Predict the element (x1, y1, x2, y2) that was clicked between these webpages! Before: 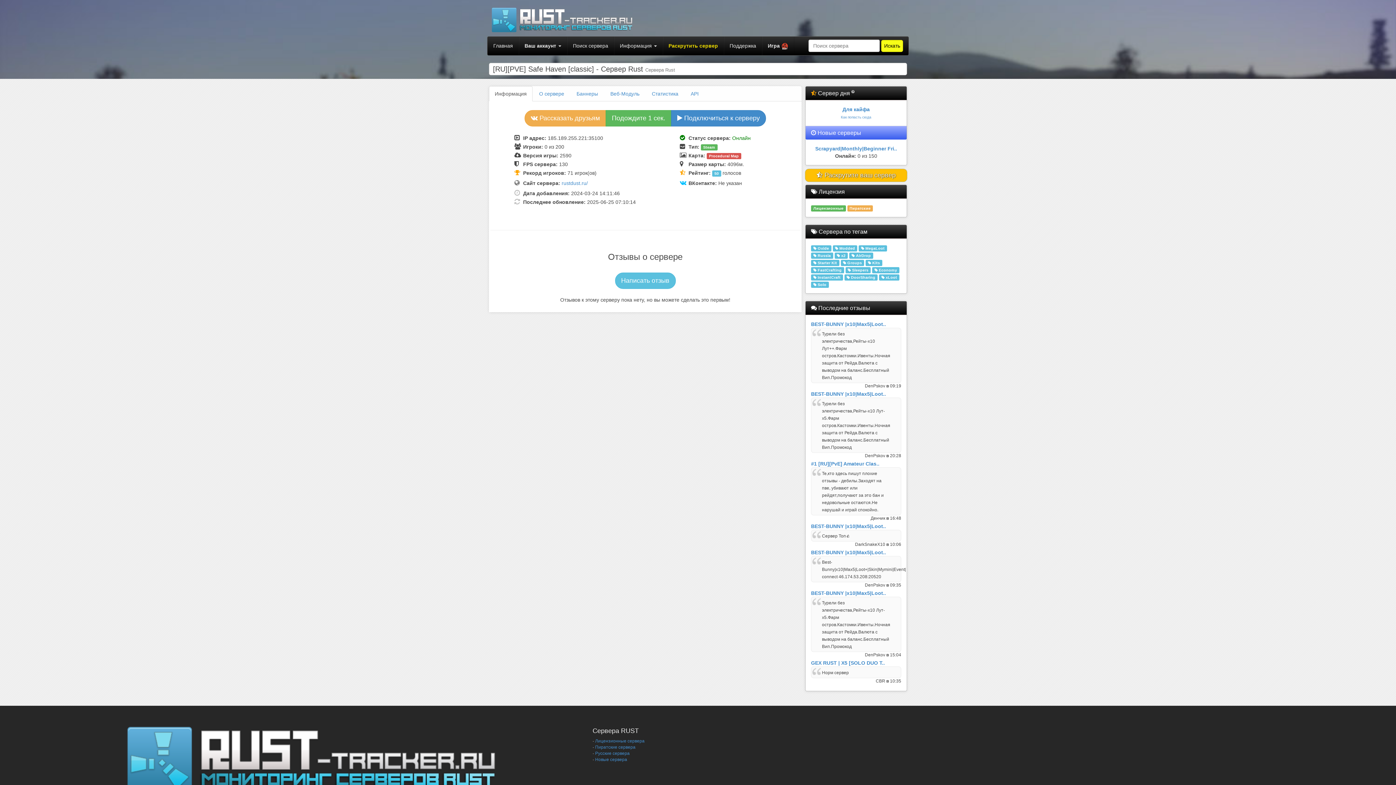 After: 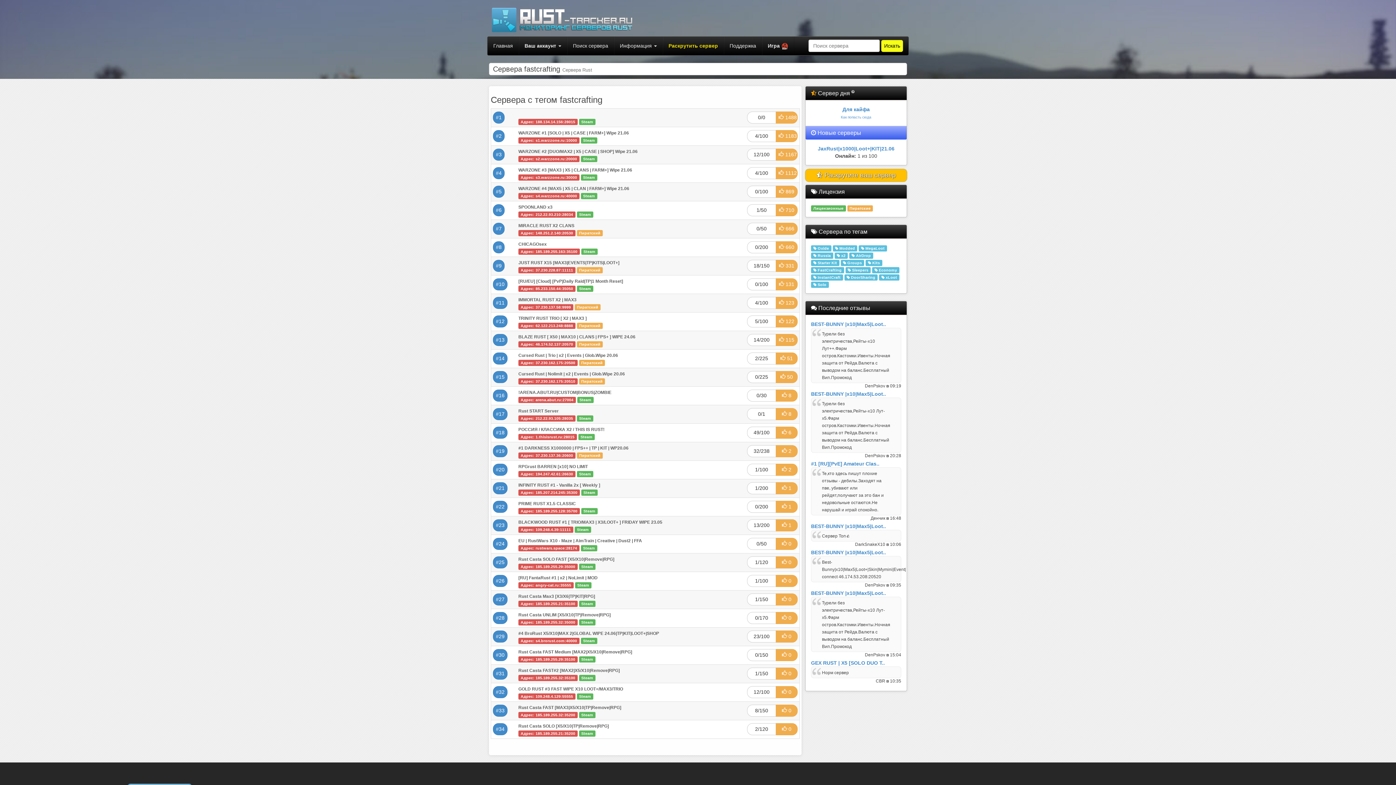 Action: label:  FastCrafting bbox: (811, 267, 844, 273)